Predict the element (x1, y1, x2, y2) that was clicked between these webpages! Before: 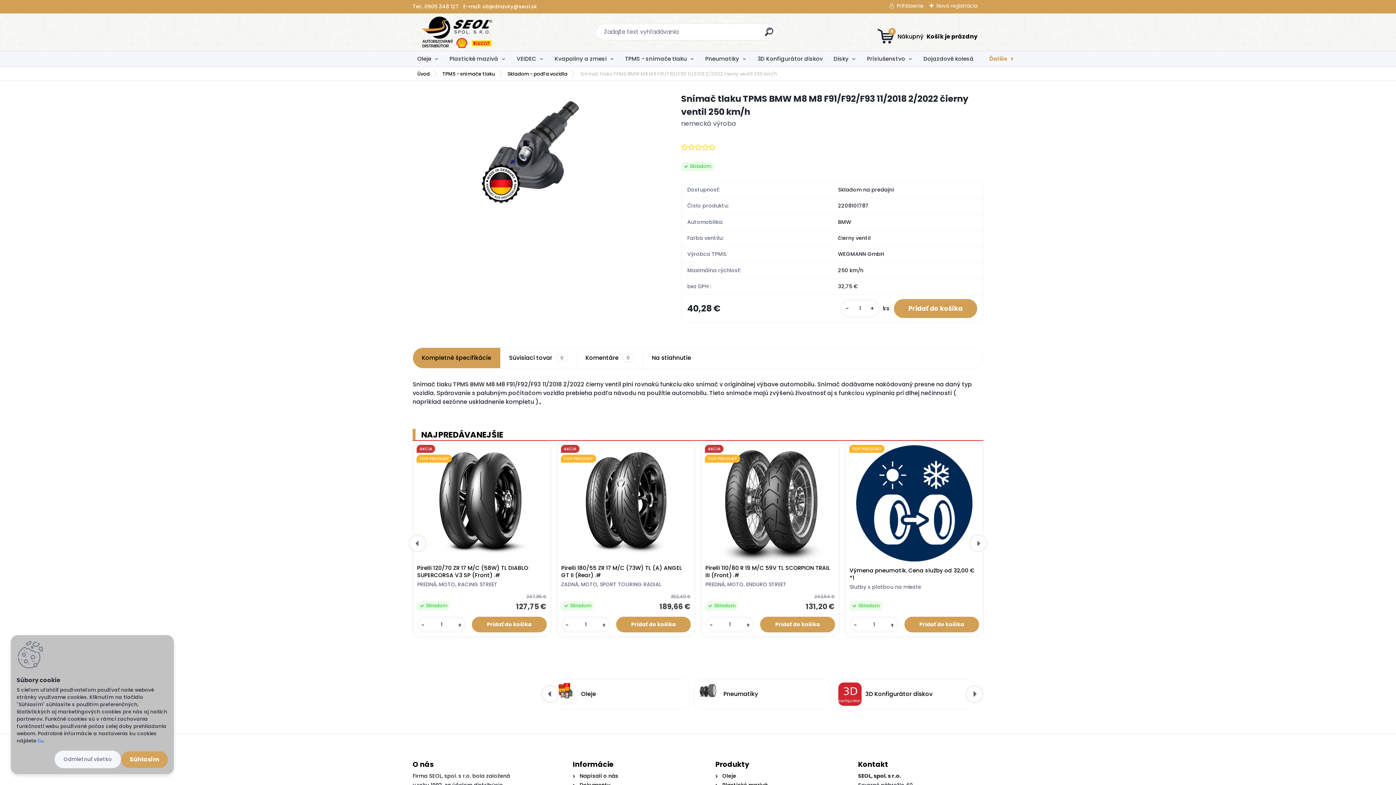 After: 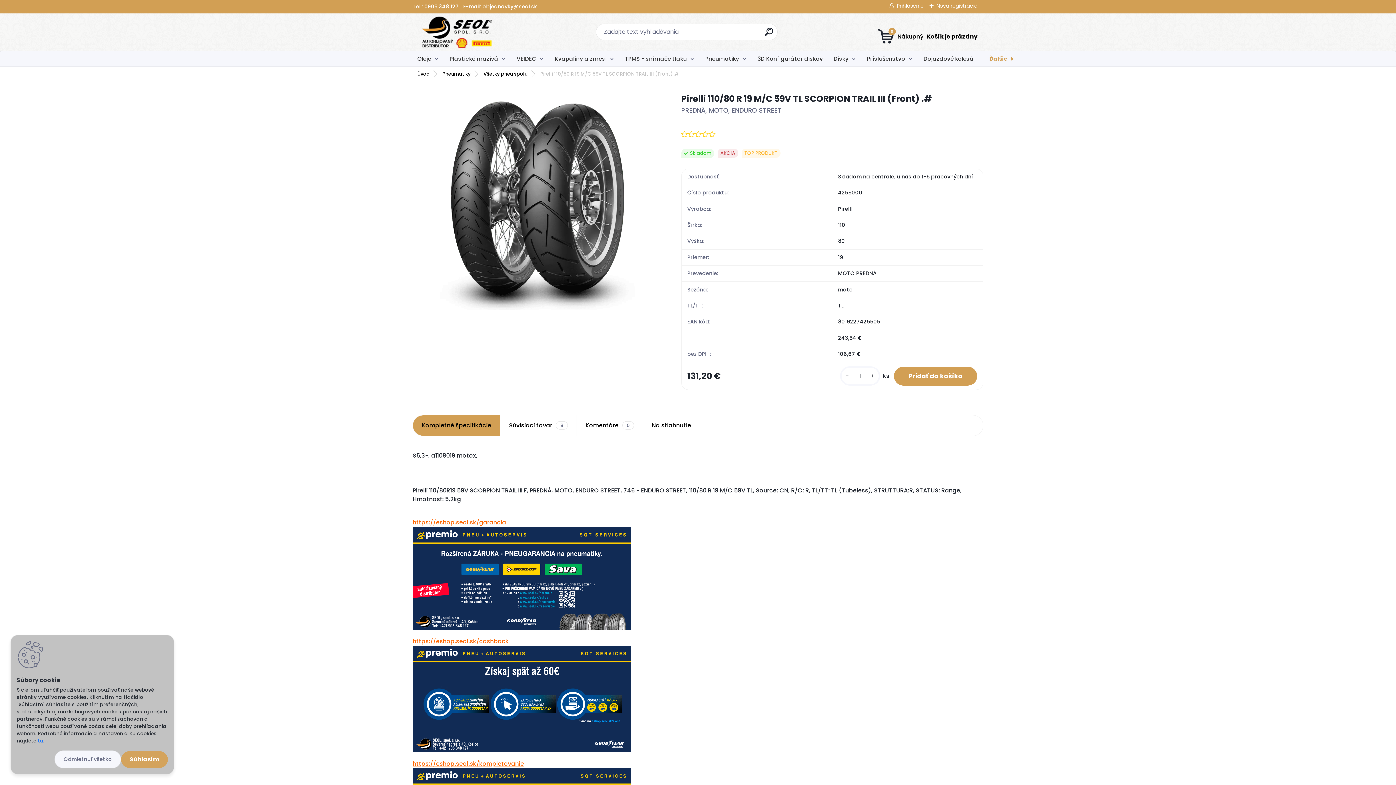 Action: bbox: (705, 445, 835, 561)